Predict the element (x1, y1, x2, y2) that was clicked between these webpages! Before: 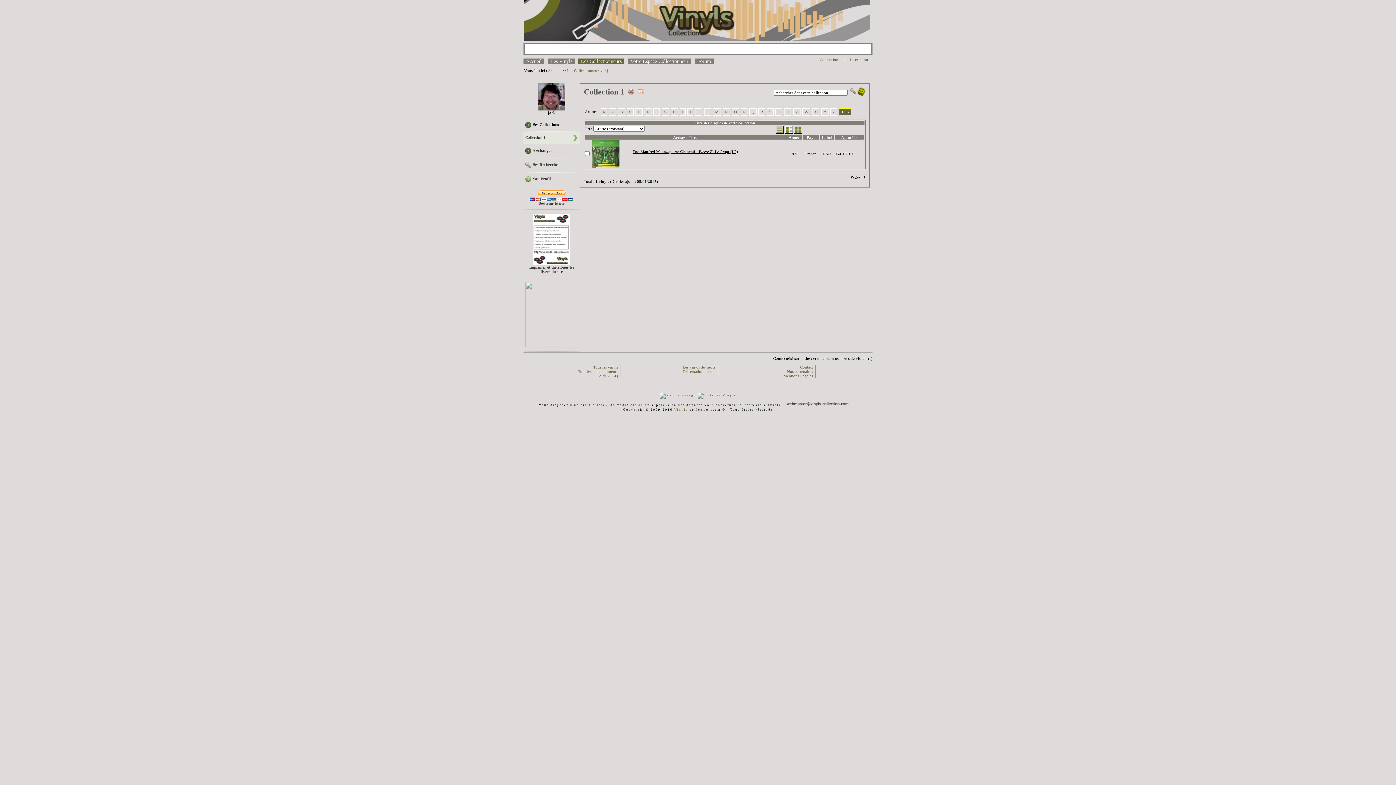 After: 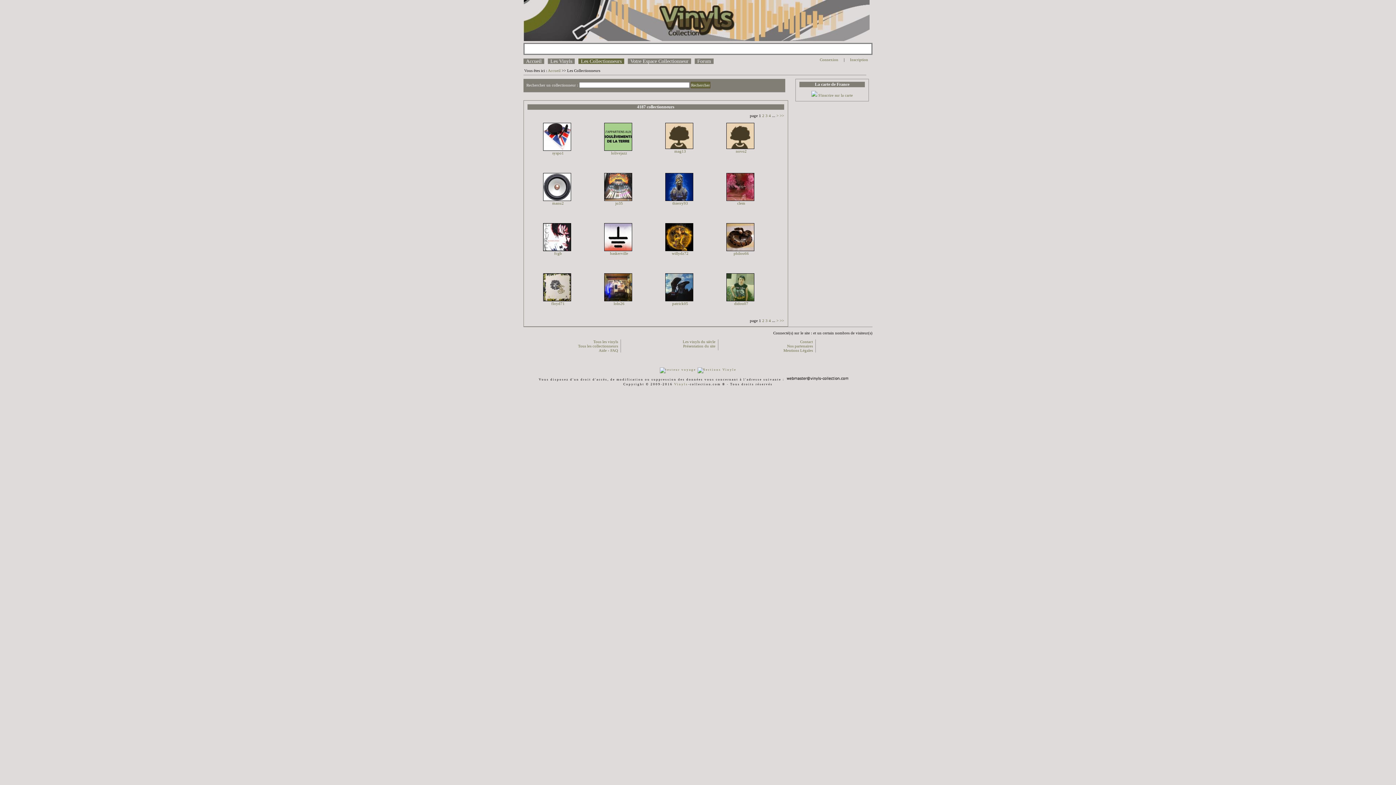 Action: label: Les Collectionneurs bbox: (578, 58, 624, 64)